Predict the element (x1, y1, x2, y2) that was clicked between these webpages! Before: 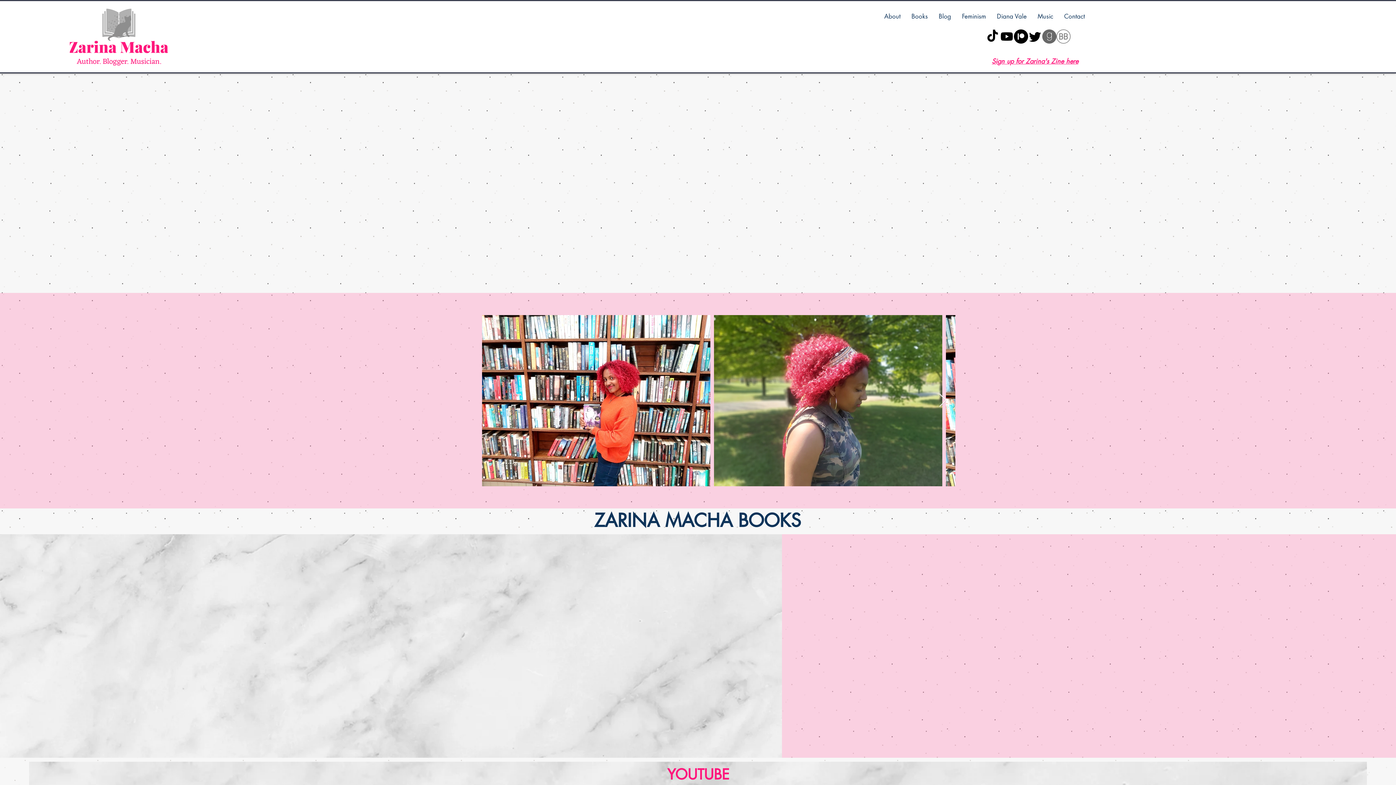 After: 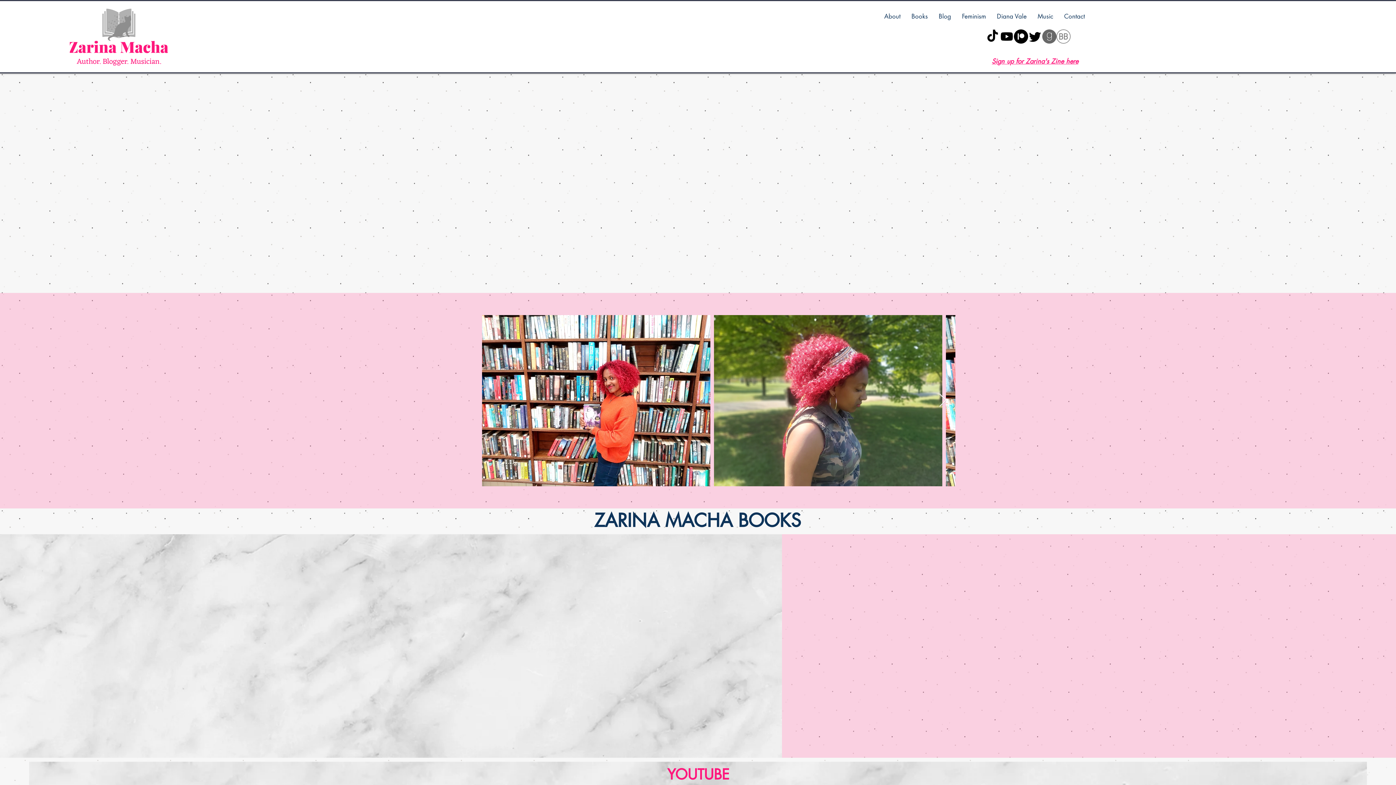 Action: bbox: (1014, 29, 1028, 43) label: Patreon